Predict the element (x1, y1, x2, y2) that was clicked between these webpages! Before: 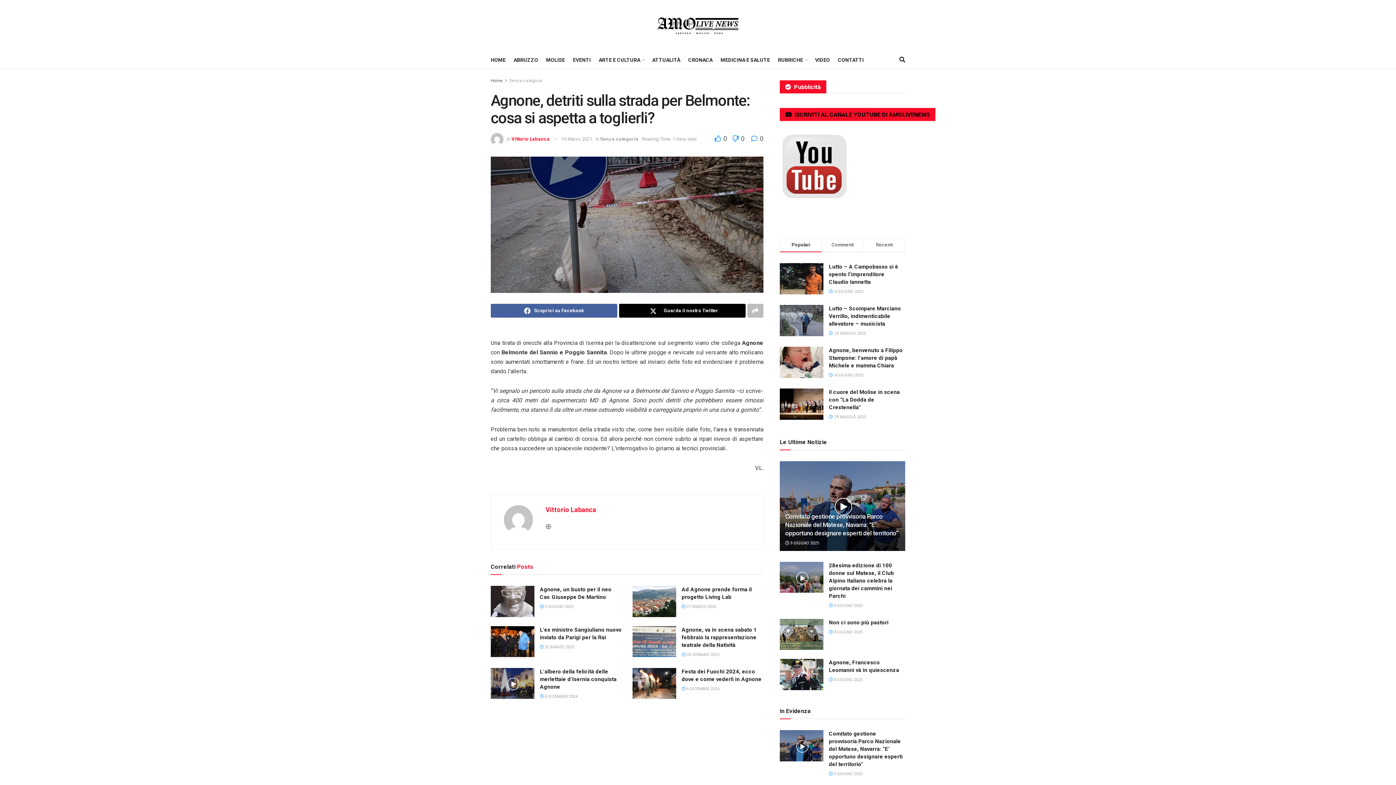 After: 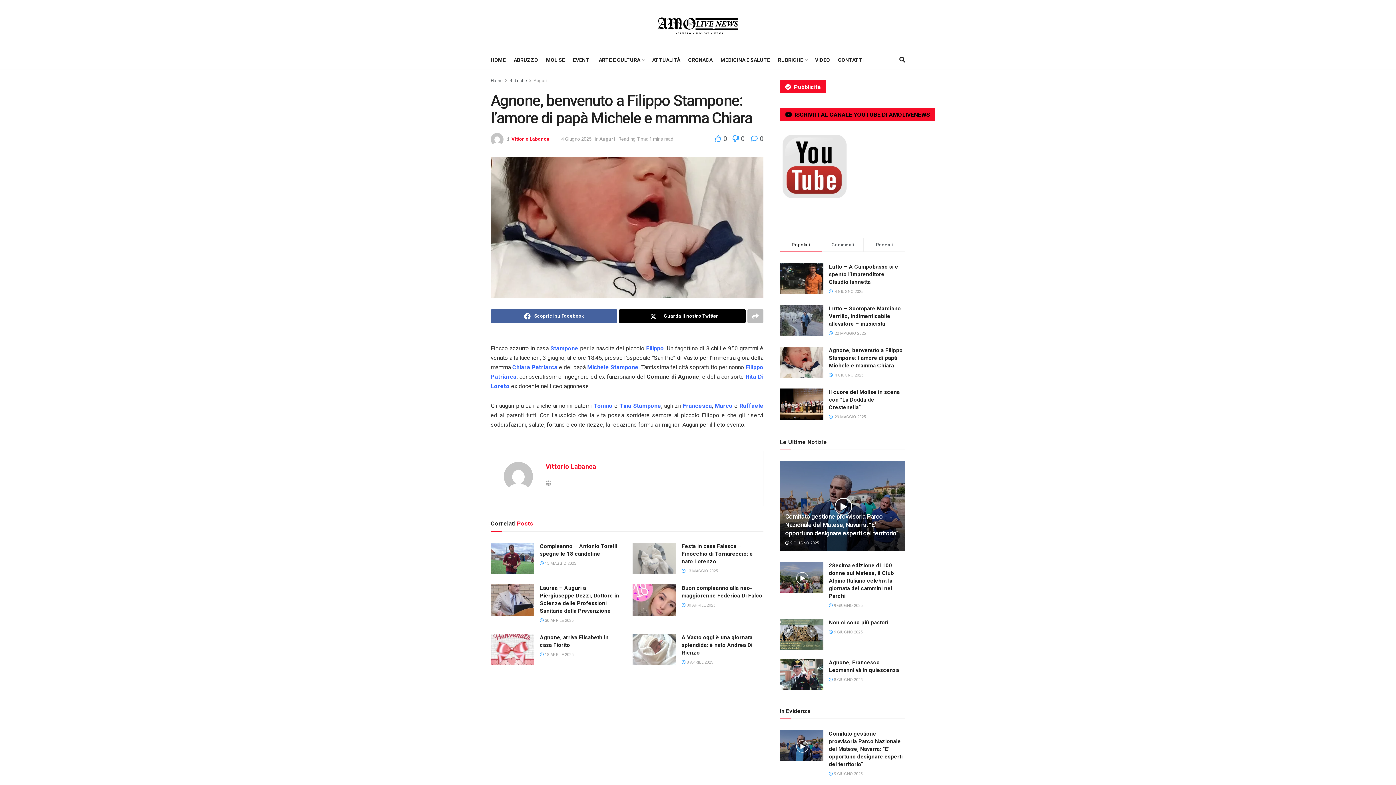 Action: label: Agnone, benvenuto a Filippo Stampone: l’amore di papà Michele e mamma Chiara bbox: (829, 347, 902, 369)